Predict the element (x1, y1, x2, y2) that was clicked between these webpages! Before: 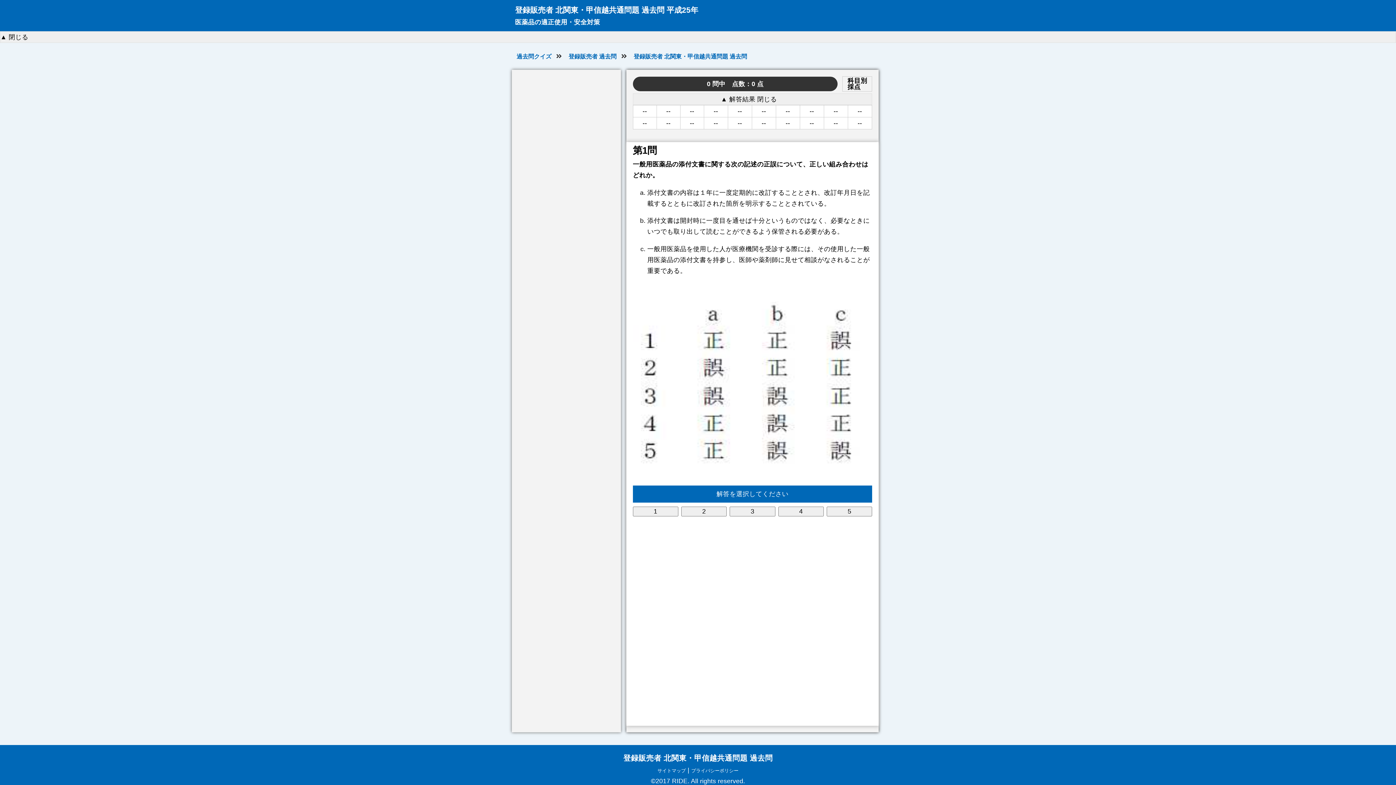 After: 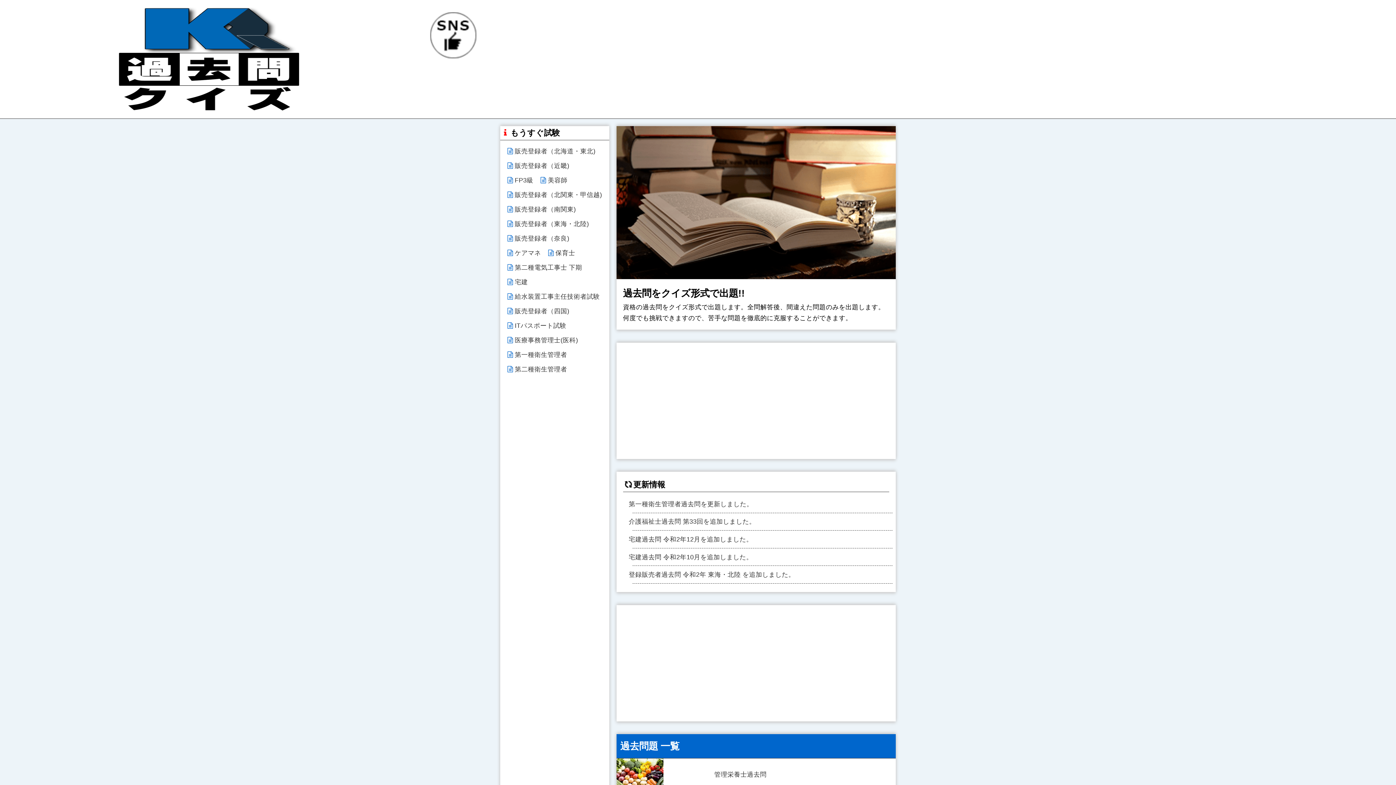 Action: label: 過去問クイズ bbox: (513, 50, 555, 62)